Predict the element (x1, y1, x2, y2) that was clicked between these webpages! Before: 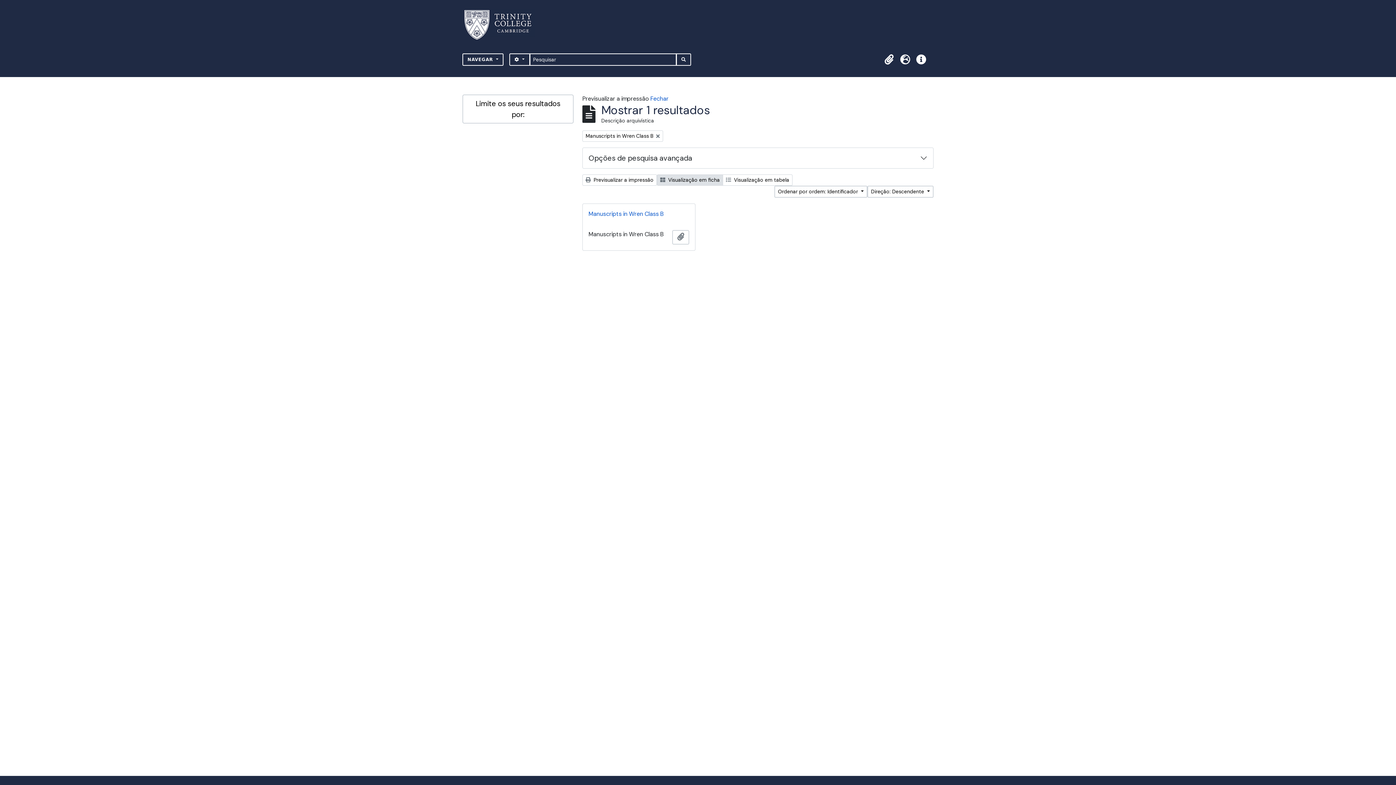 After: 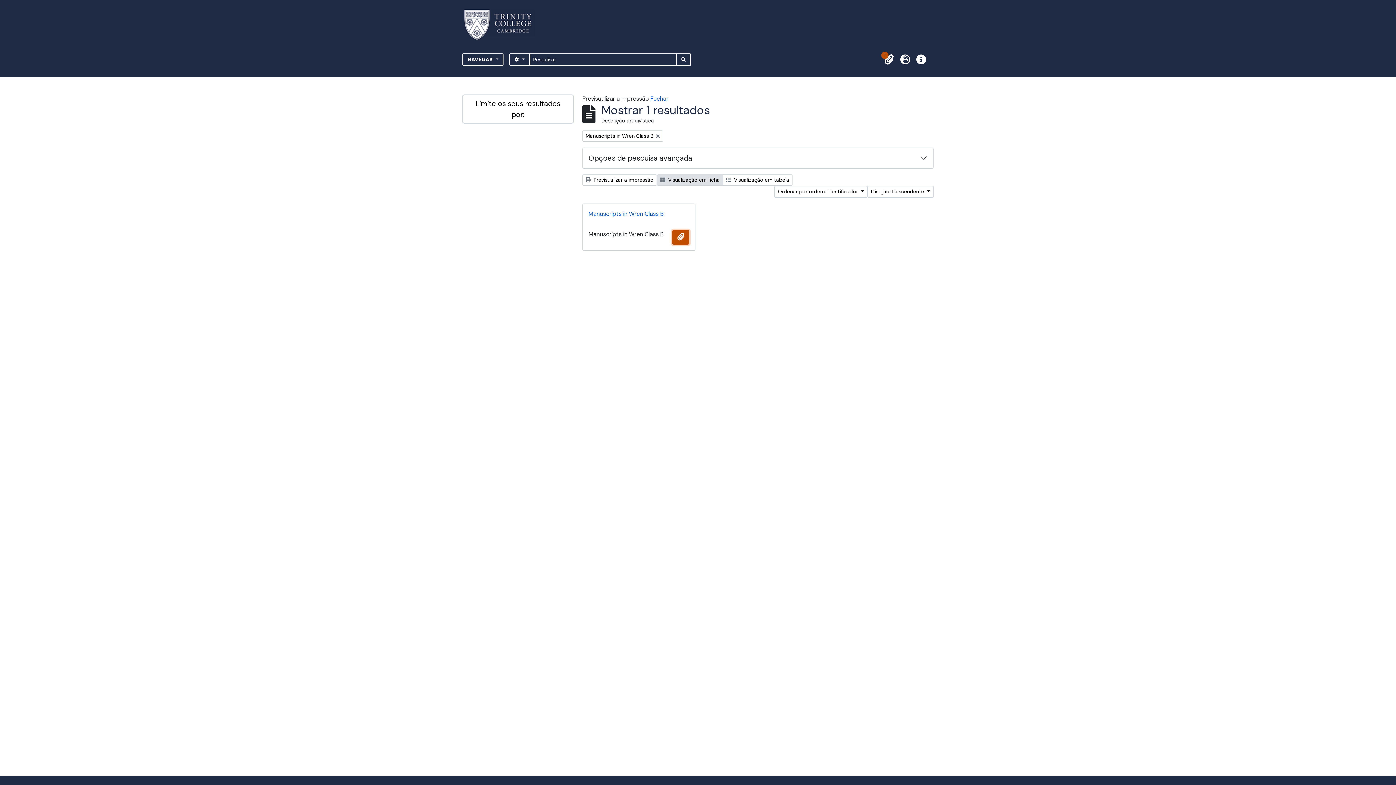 Action: label: Adicionar à área de transferência bbox: (672, 230, 689, 244)